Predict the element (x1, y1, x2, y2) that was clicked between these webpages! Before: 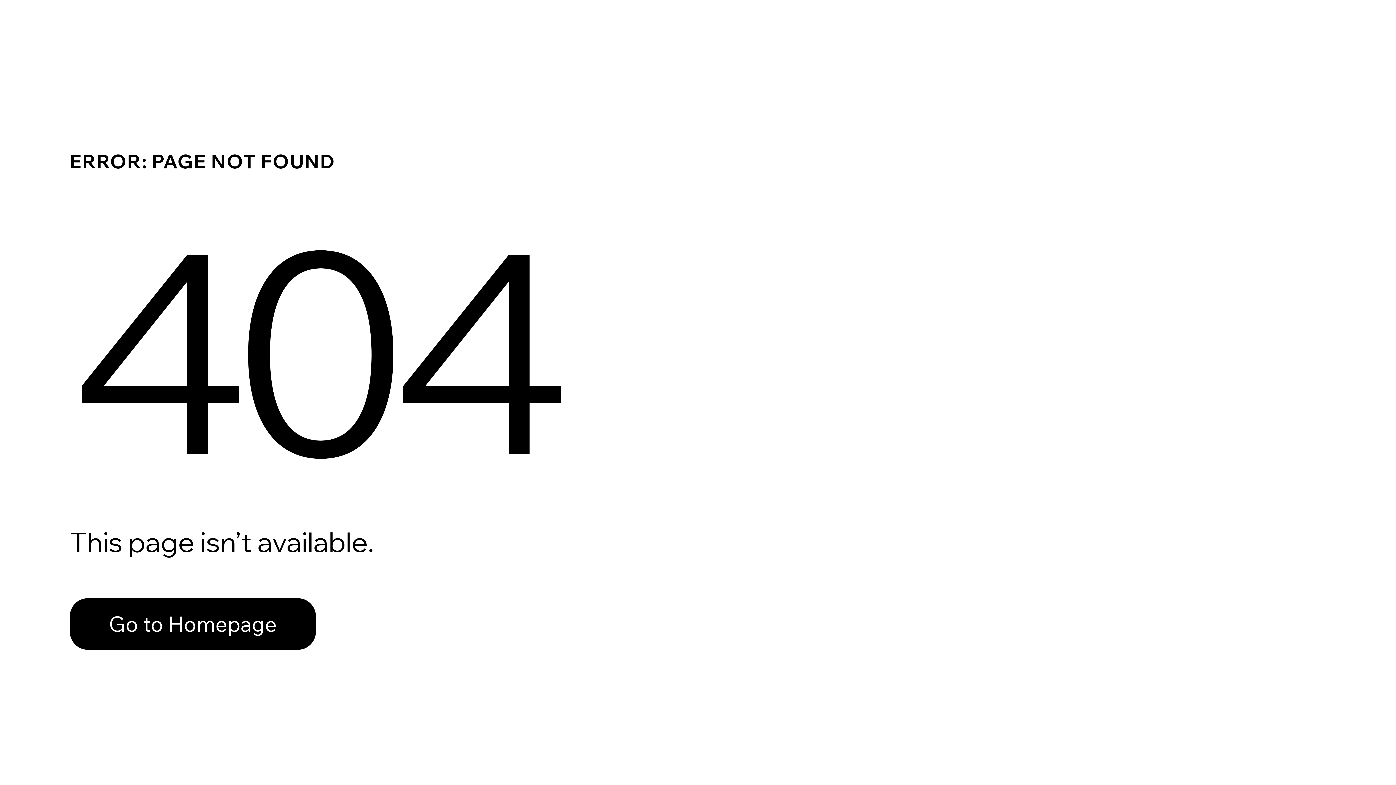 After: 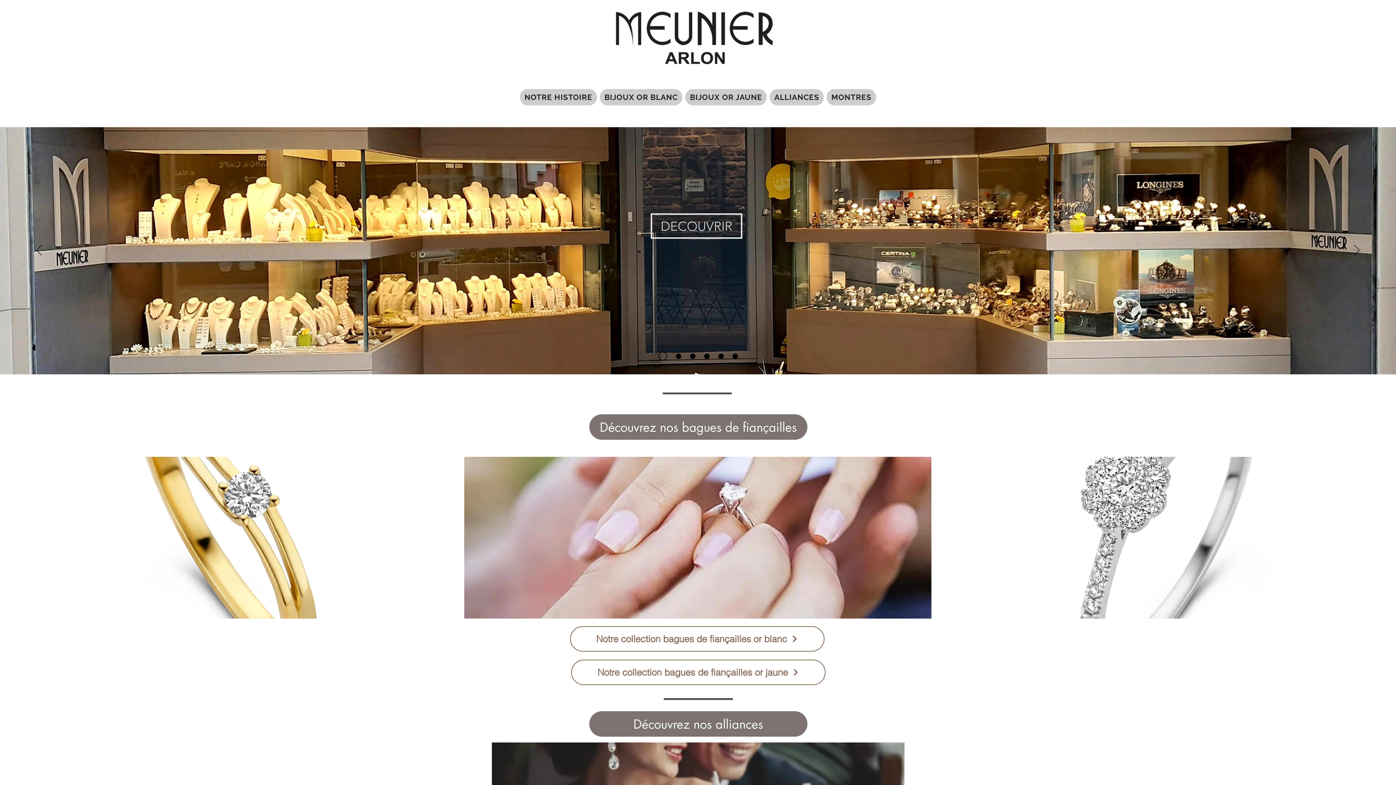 Action: label: Go to Homepage bbox: (69, 598, 316, 650)